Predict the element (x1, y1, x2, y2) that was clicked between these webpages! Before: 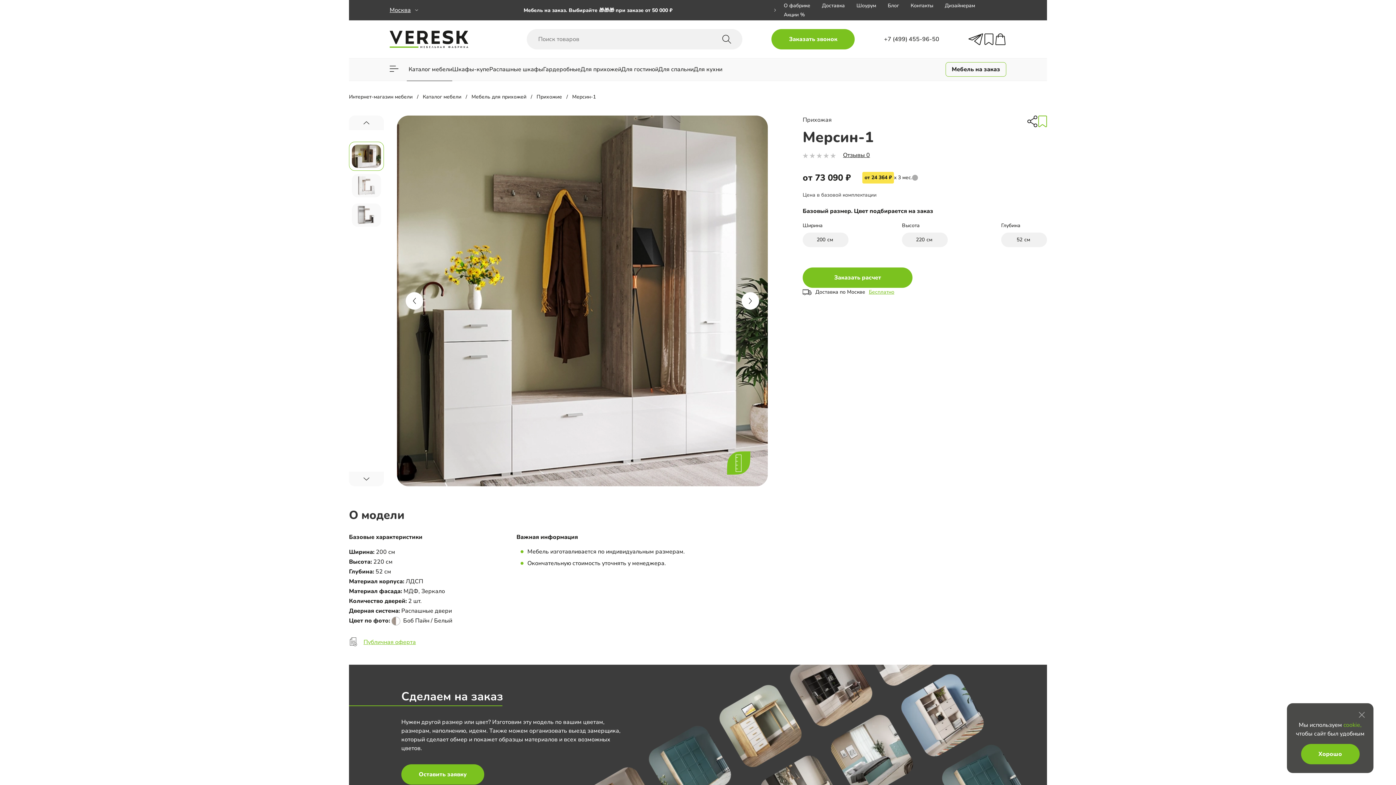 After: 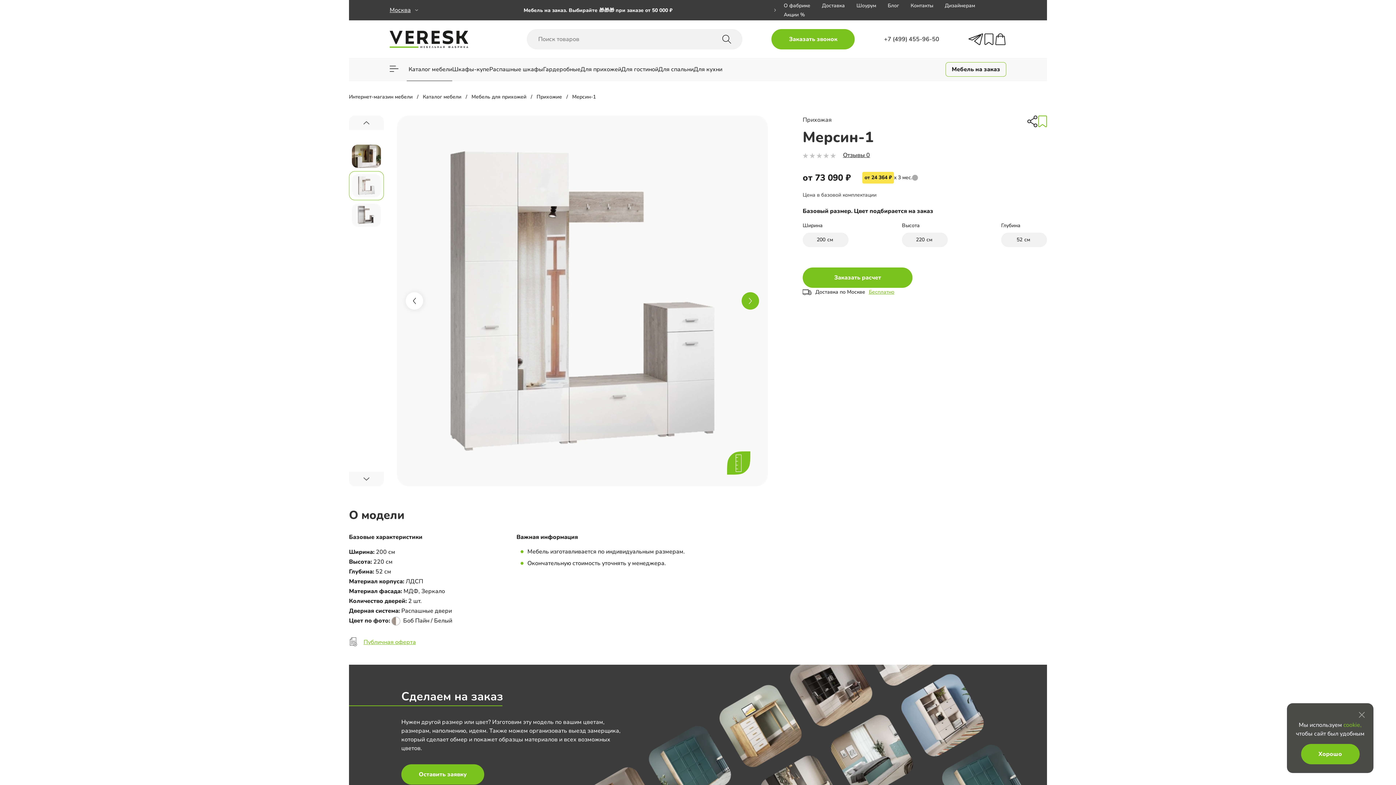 Action: bbox: (741, 292, 759, 309) label: Next